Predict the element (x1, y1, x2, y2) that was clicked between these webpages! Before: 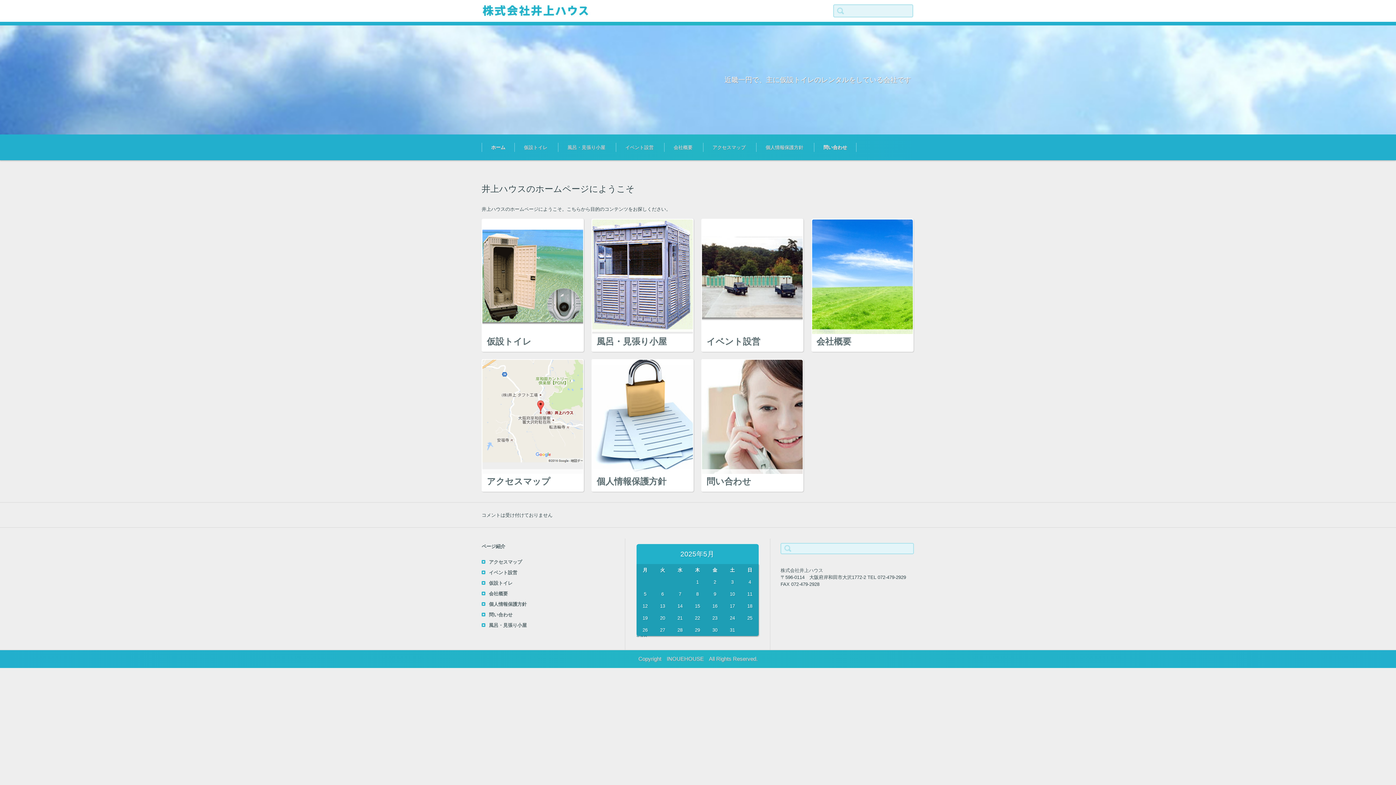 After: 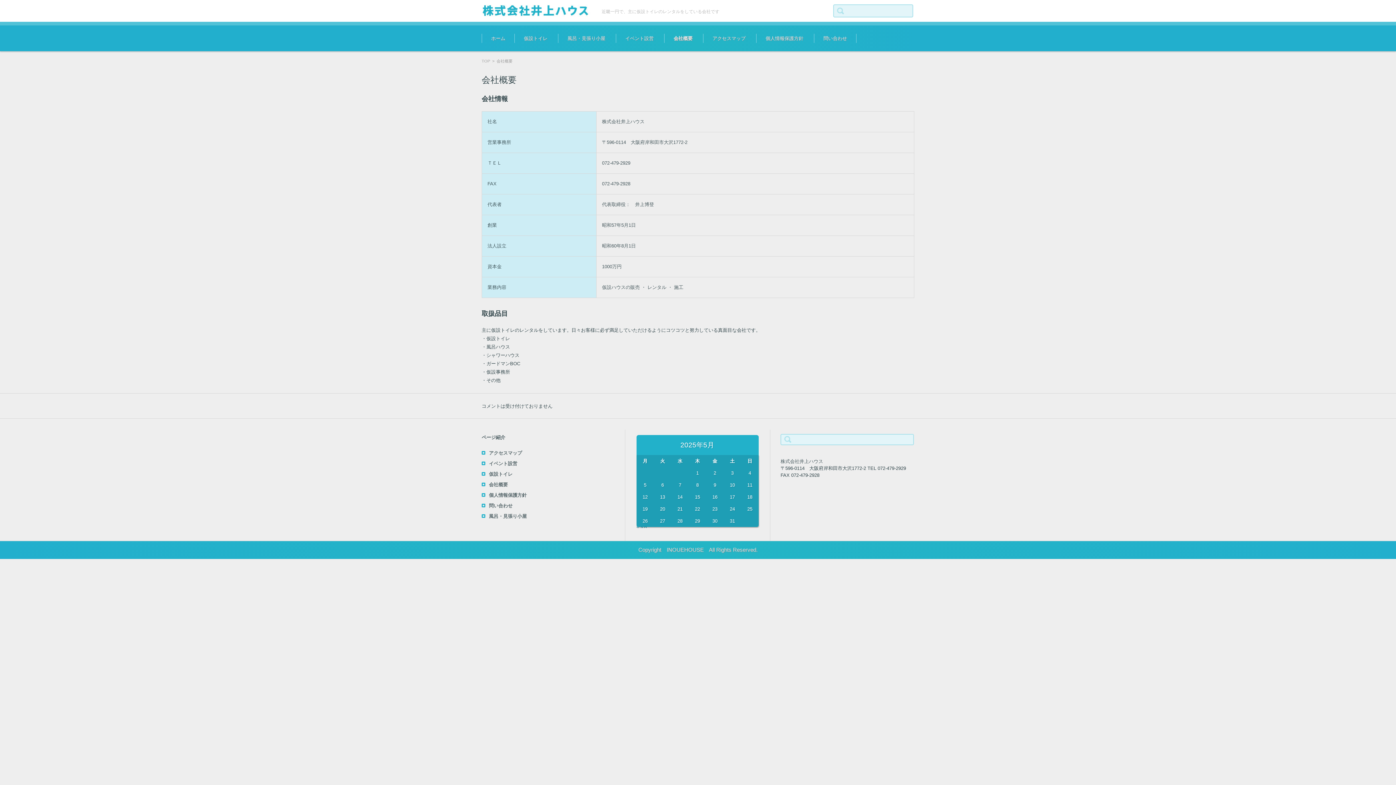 Action: bbox: (812, 219, 912, 342) label: 会社概要